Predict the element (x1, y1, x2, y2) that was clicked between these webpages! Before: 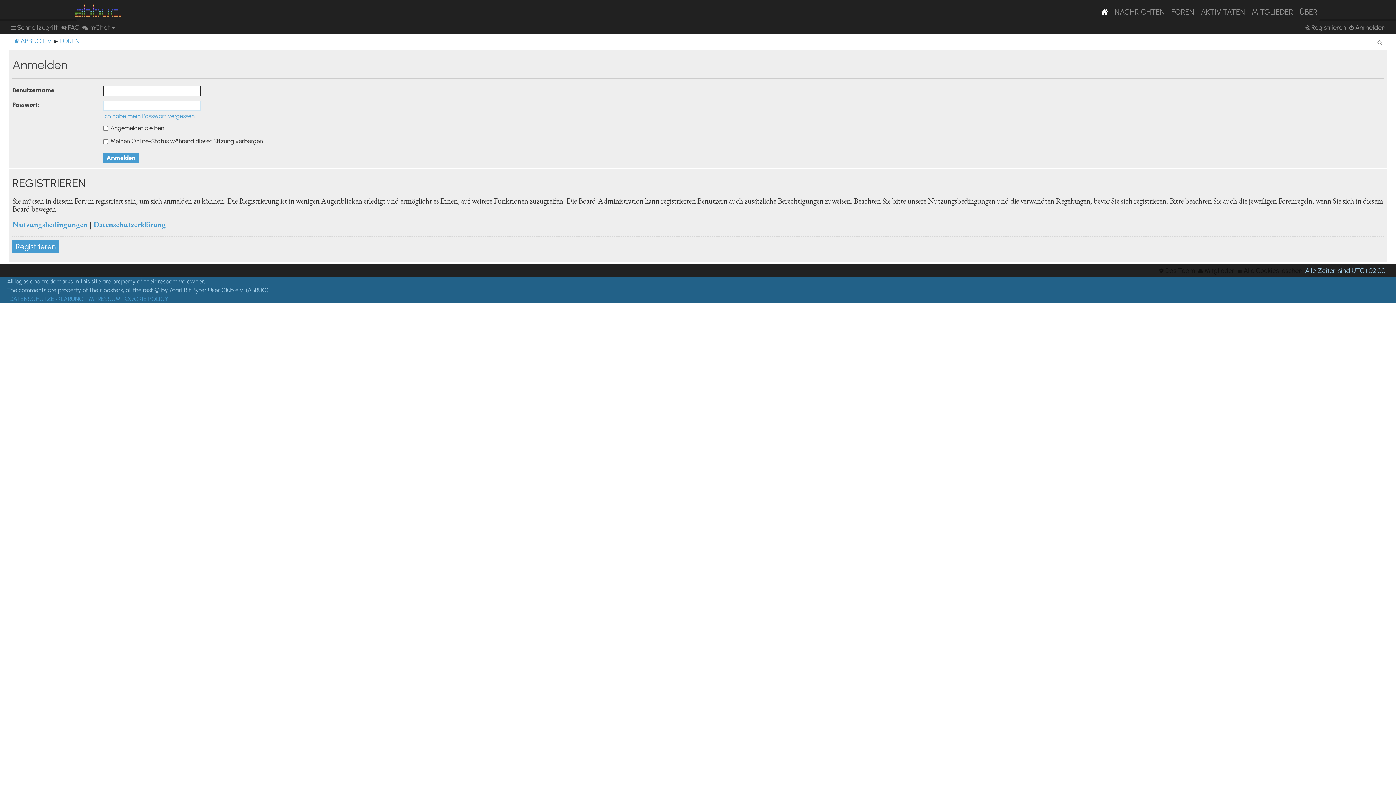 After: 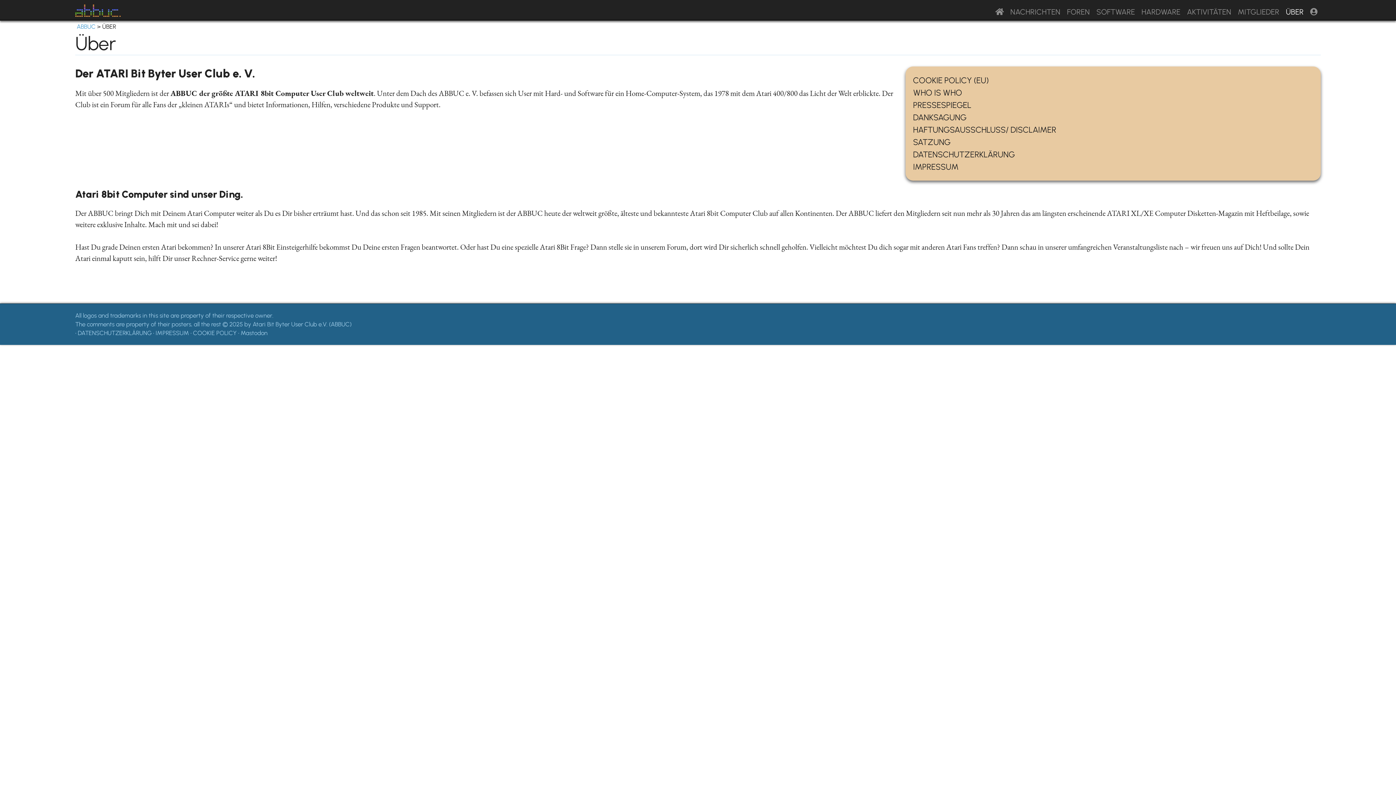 Action: label: ÜBER bbox: (1296, 2, 1321, 20)